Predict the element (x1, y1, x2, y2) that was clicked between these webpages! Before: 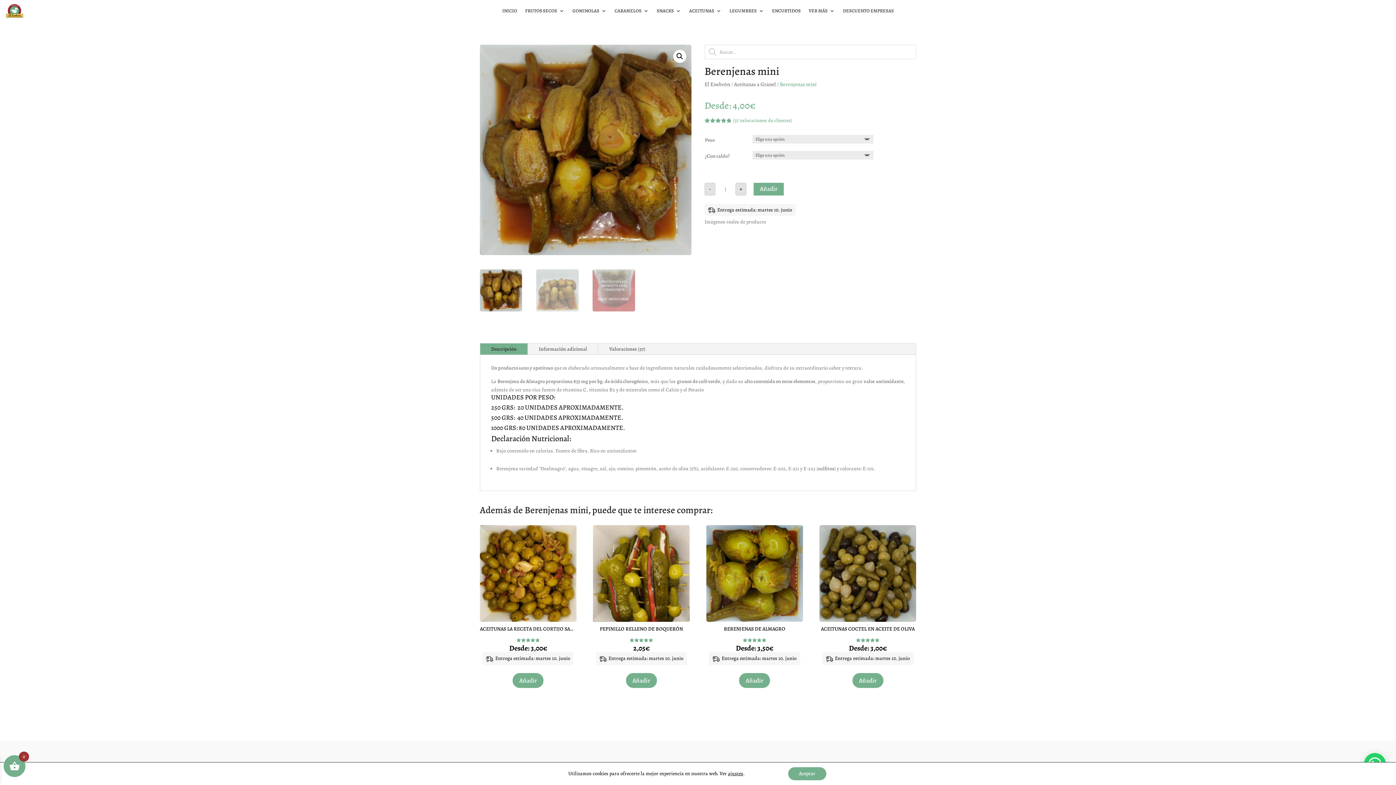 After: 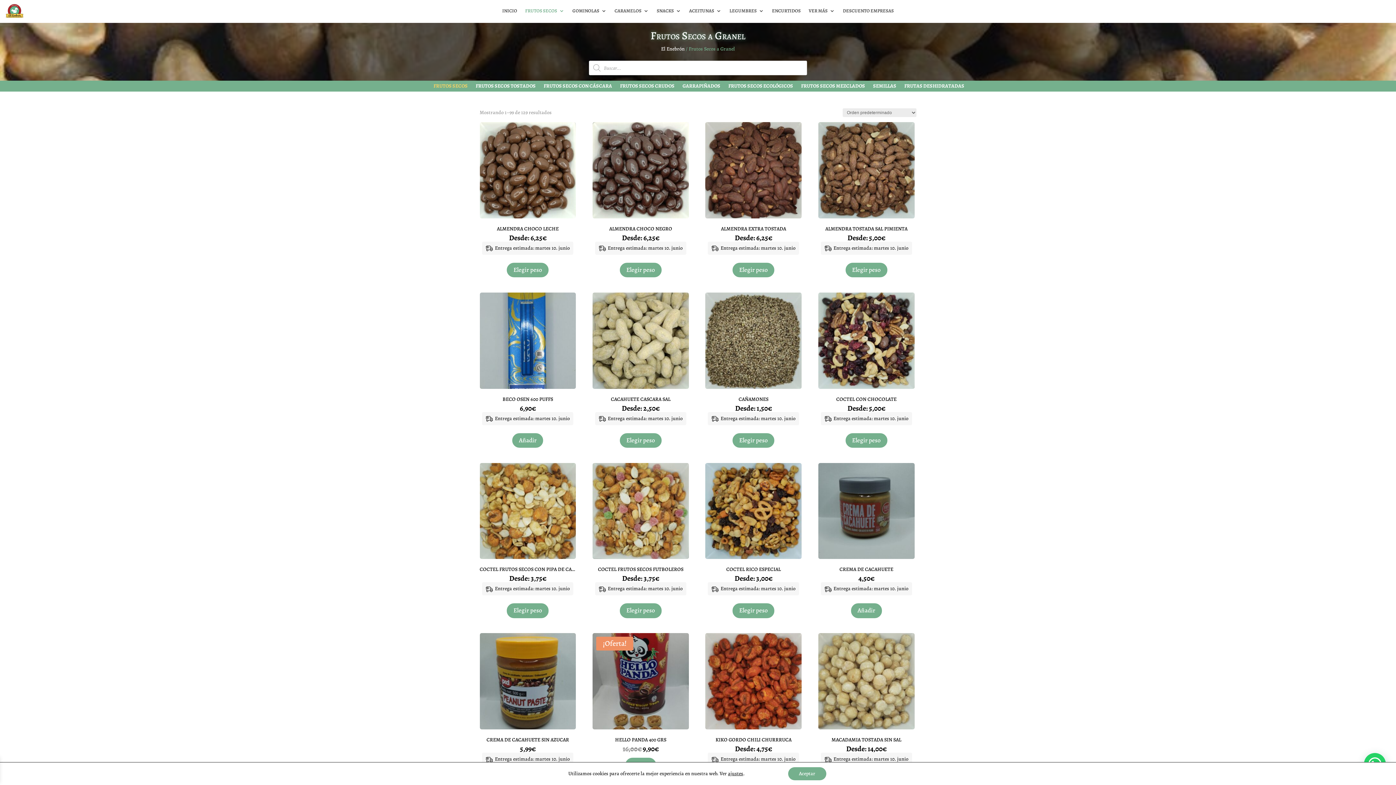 Action: label: FRUTOS SECOS bbox: (525, 8, 564, 16)